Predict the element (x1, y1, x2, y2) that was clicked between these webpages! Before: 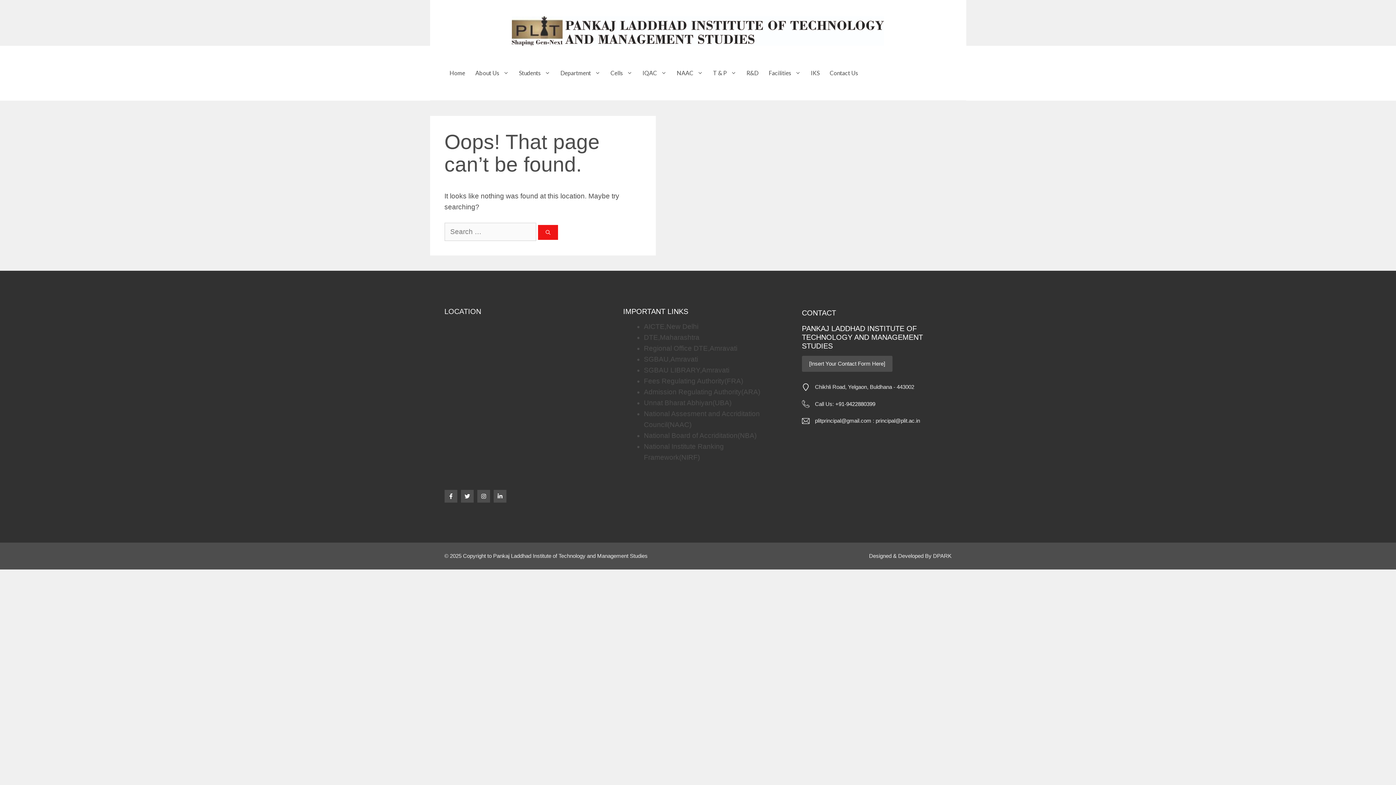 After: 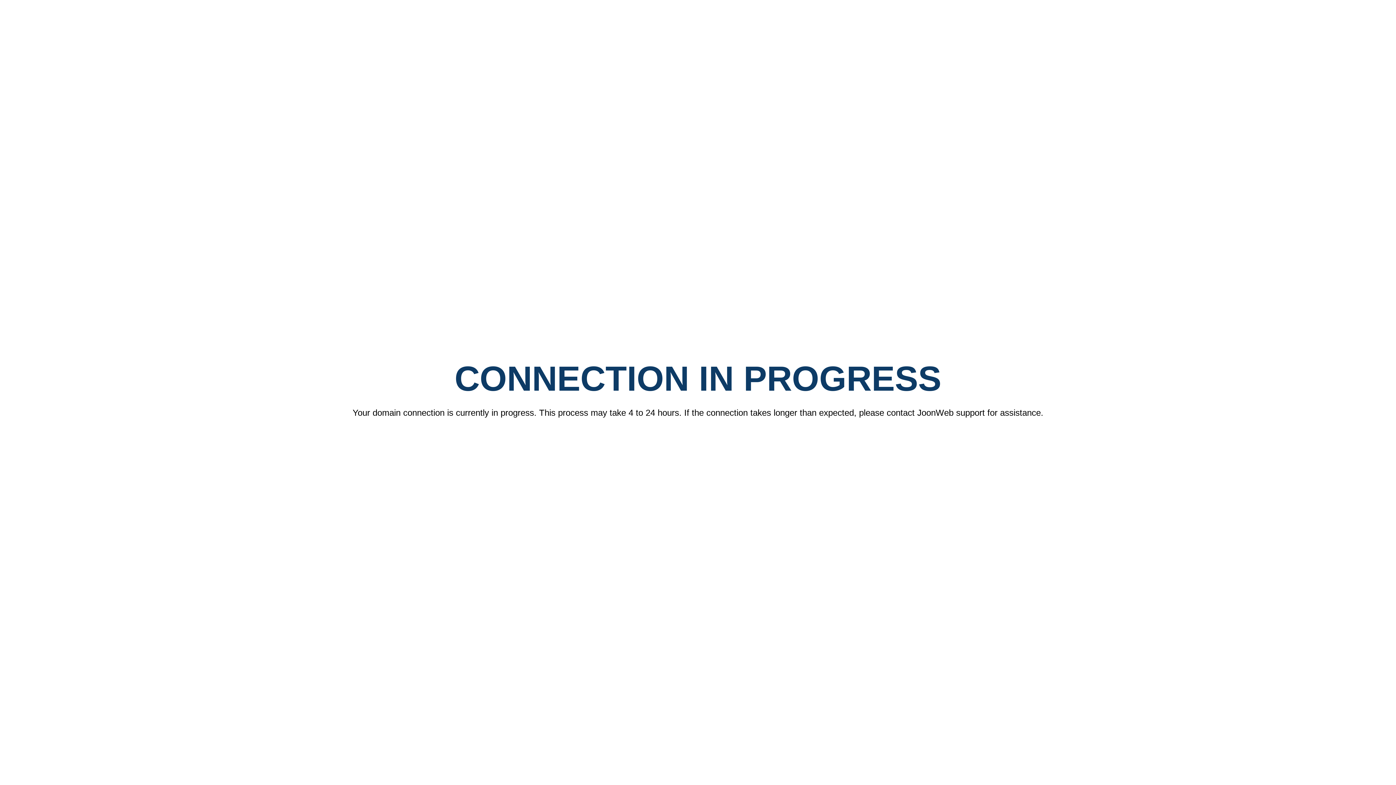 Action: bbox: (644, 333, 699, 341) label: DTE,Maharashtra